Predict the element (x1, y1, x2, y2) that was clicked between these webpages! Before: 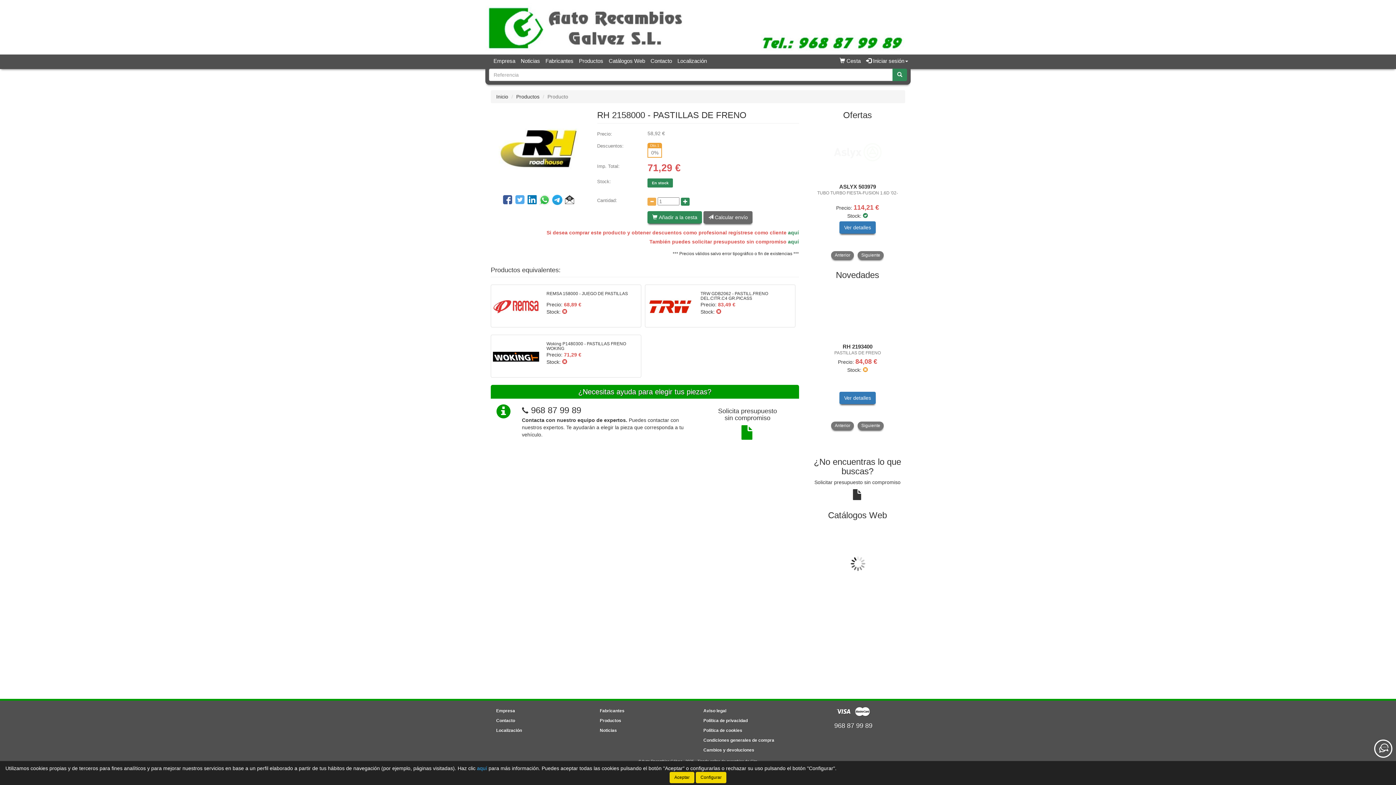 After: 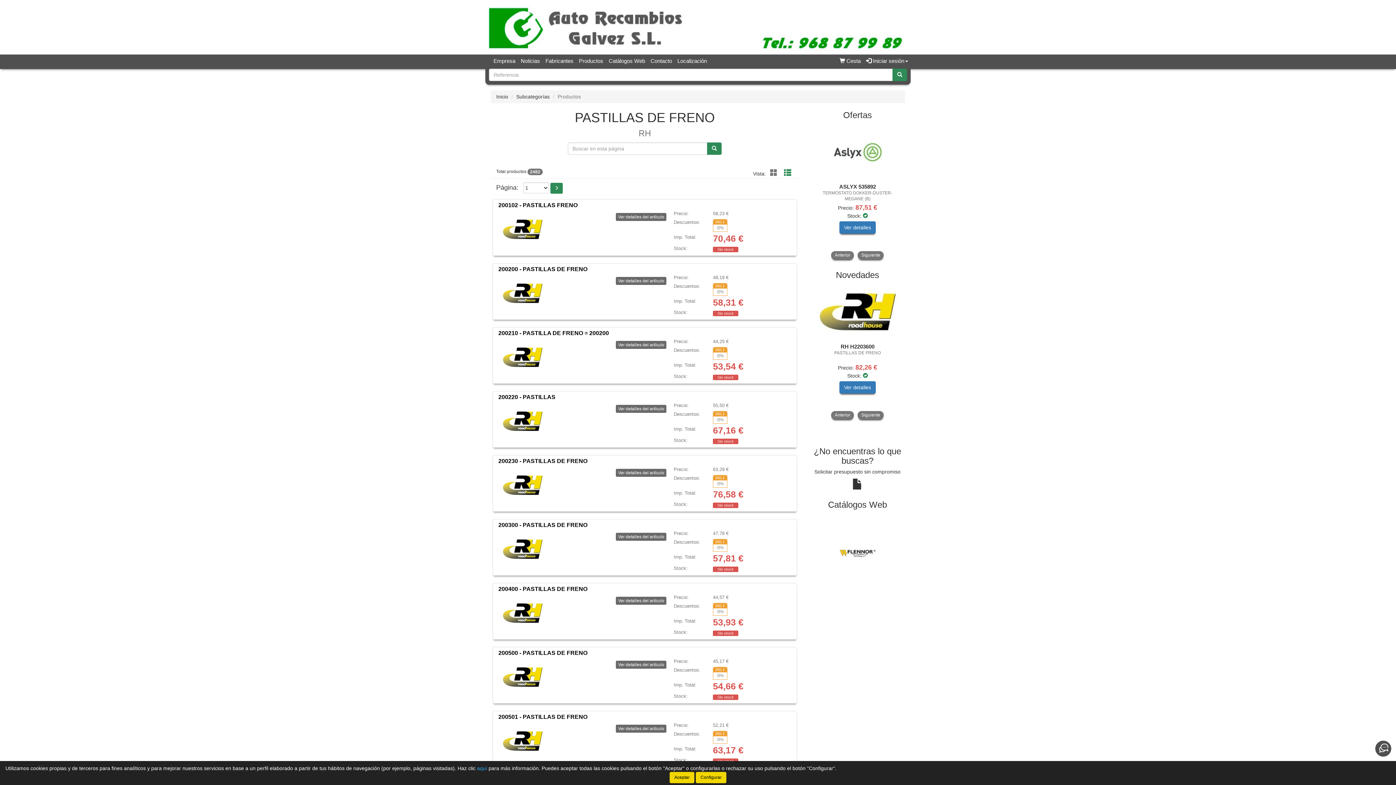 Action: label: Productos bbox: (516, 93, 539, 99)